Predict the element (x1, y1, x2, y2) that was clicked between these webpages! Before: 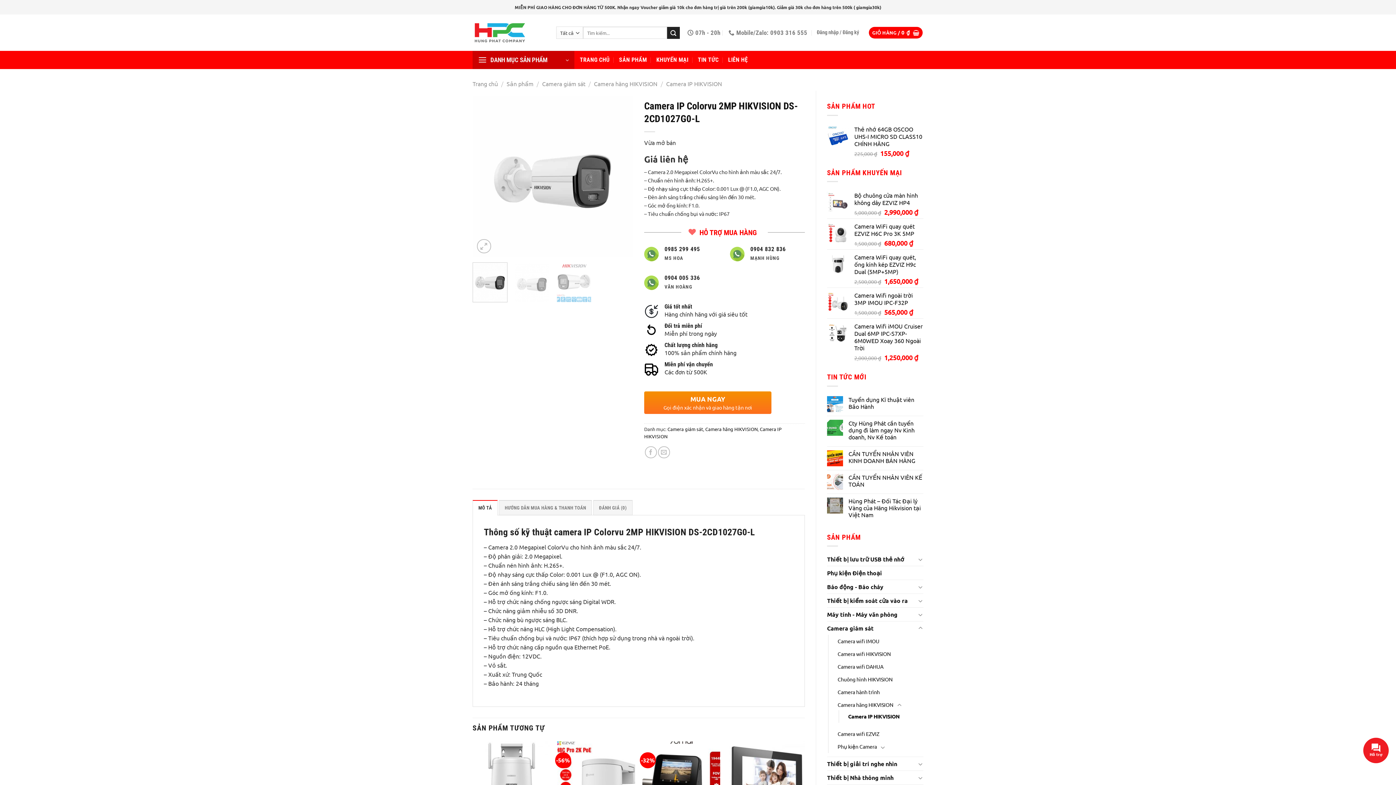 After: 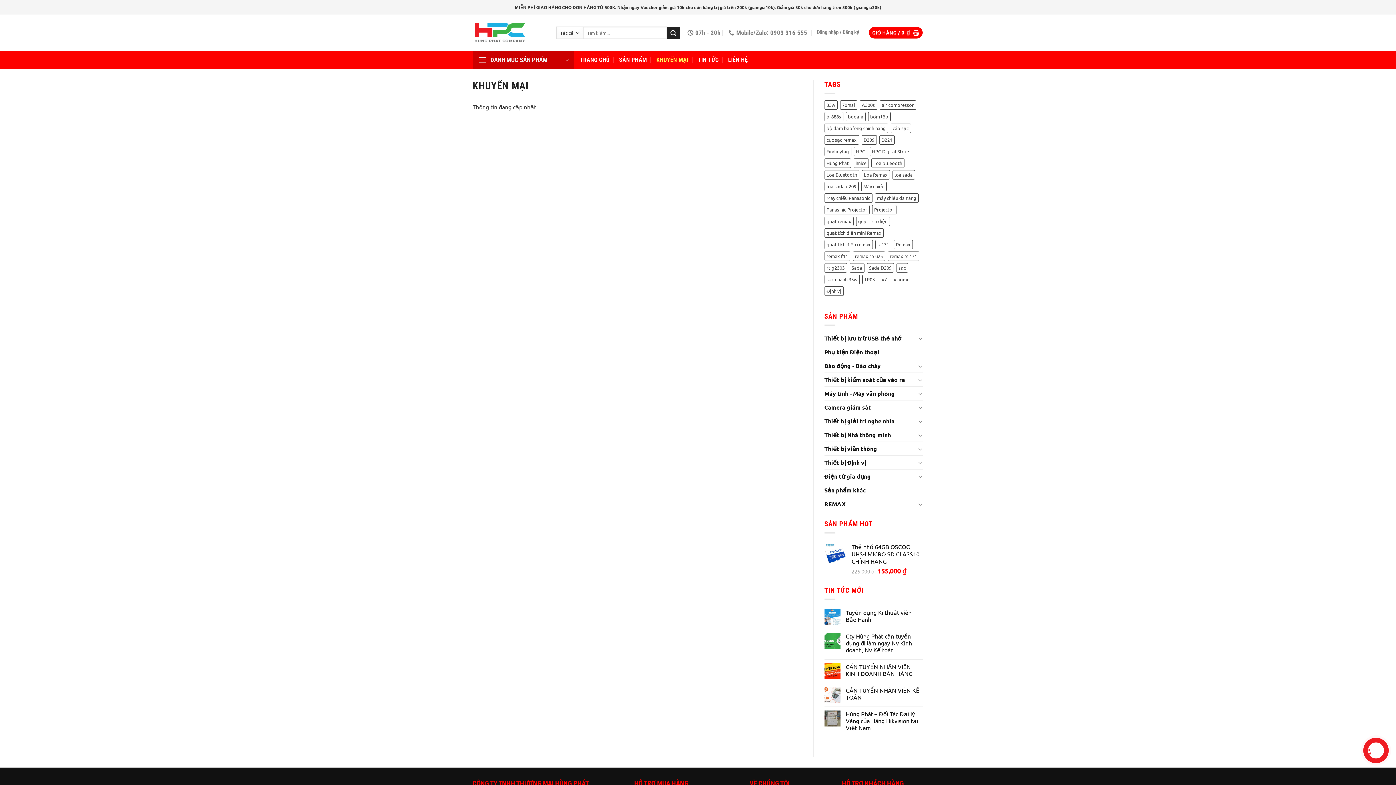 Action: label: KHUYẾN MẠI bbox: (656, 50, 688, 69)